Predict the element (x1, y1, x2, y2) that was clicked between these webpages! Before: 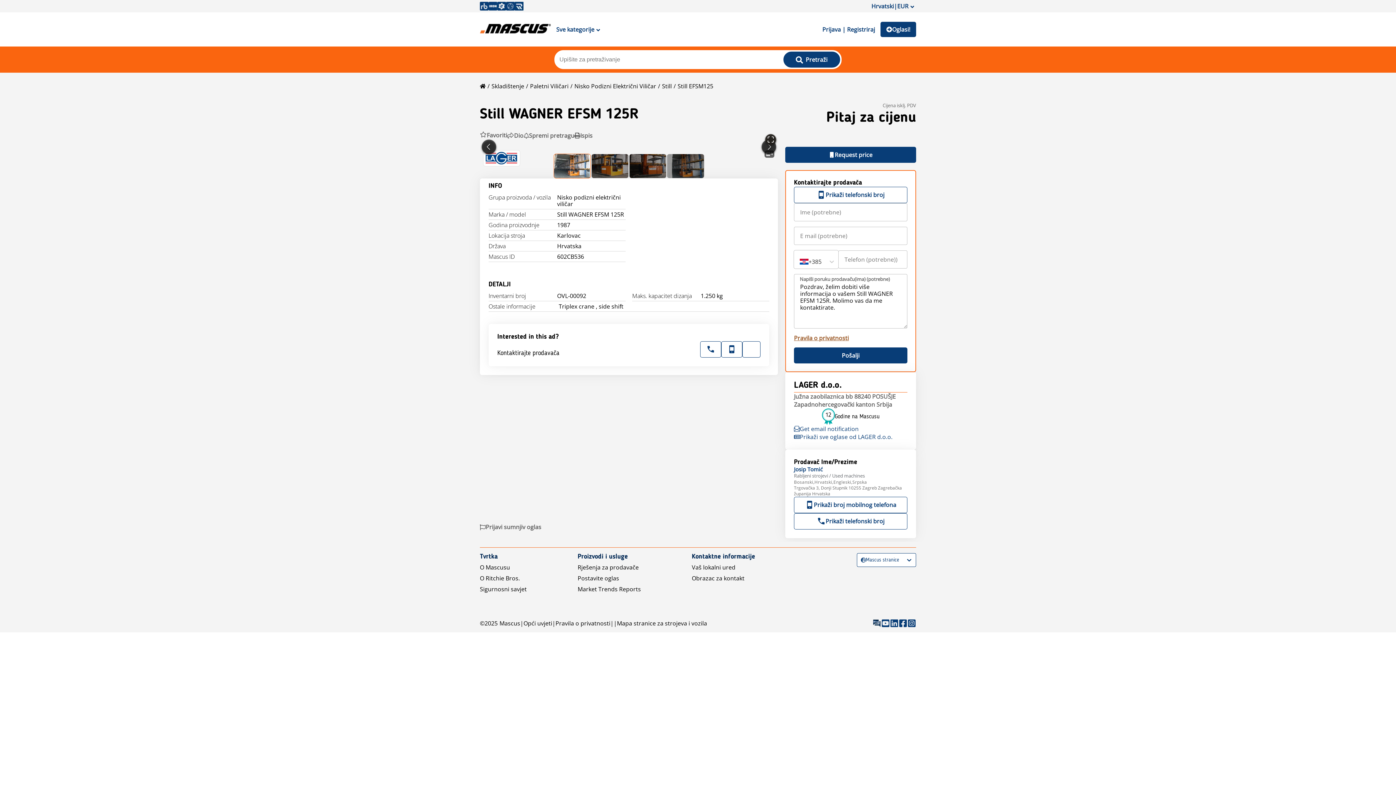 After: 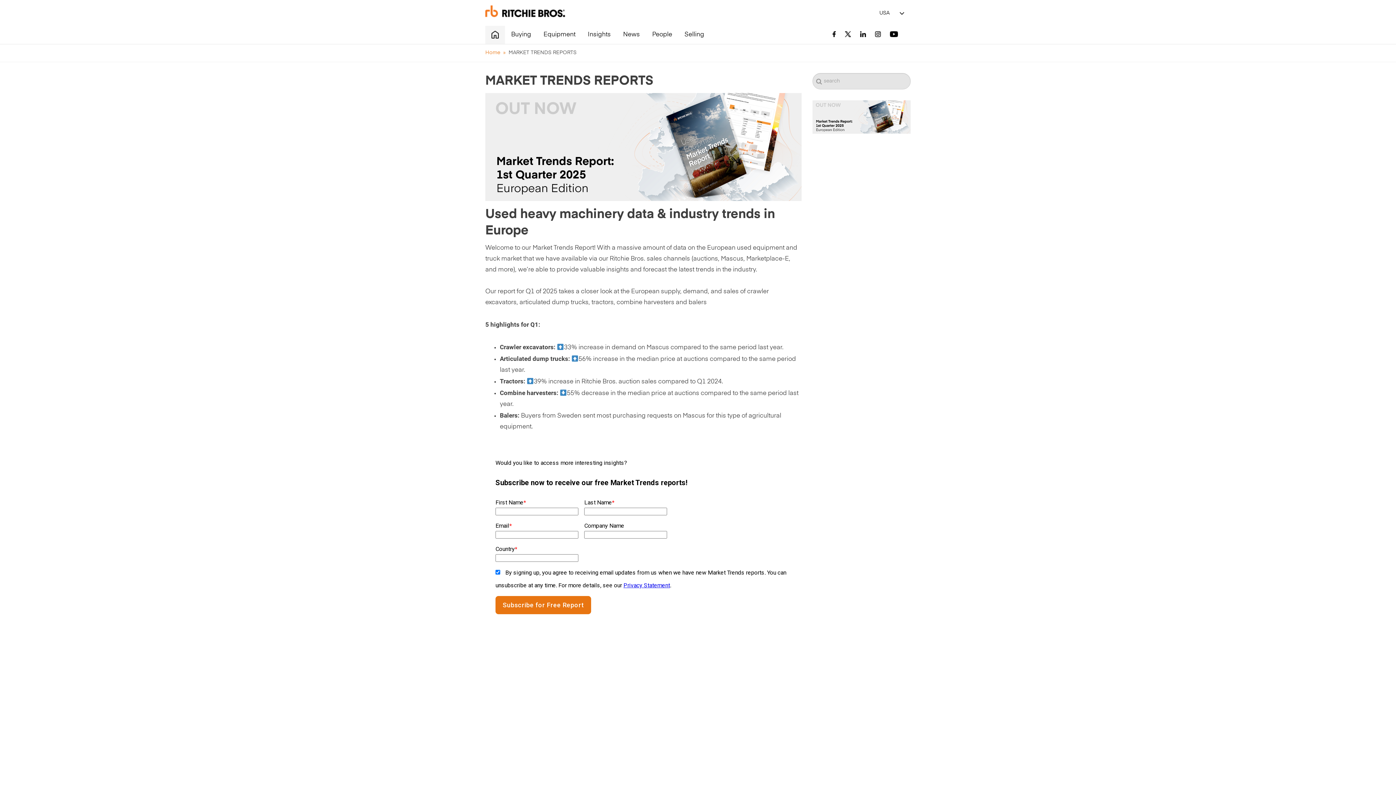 Action: bbox: (577, 585, 641, 593) label: Market Trends Reports